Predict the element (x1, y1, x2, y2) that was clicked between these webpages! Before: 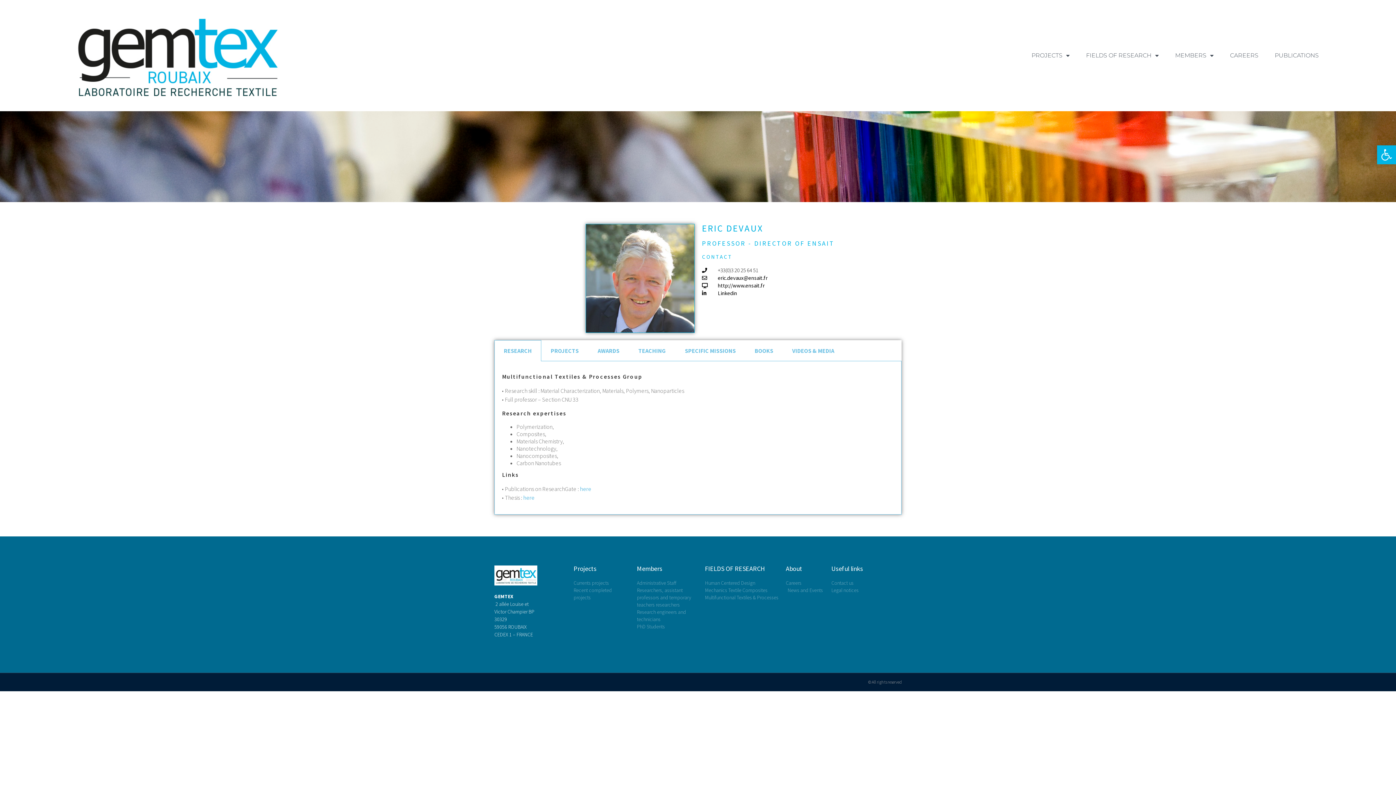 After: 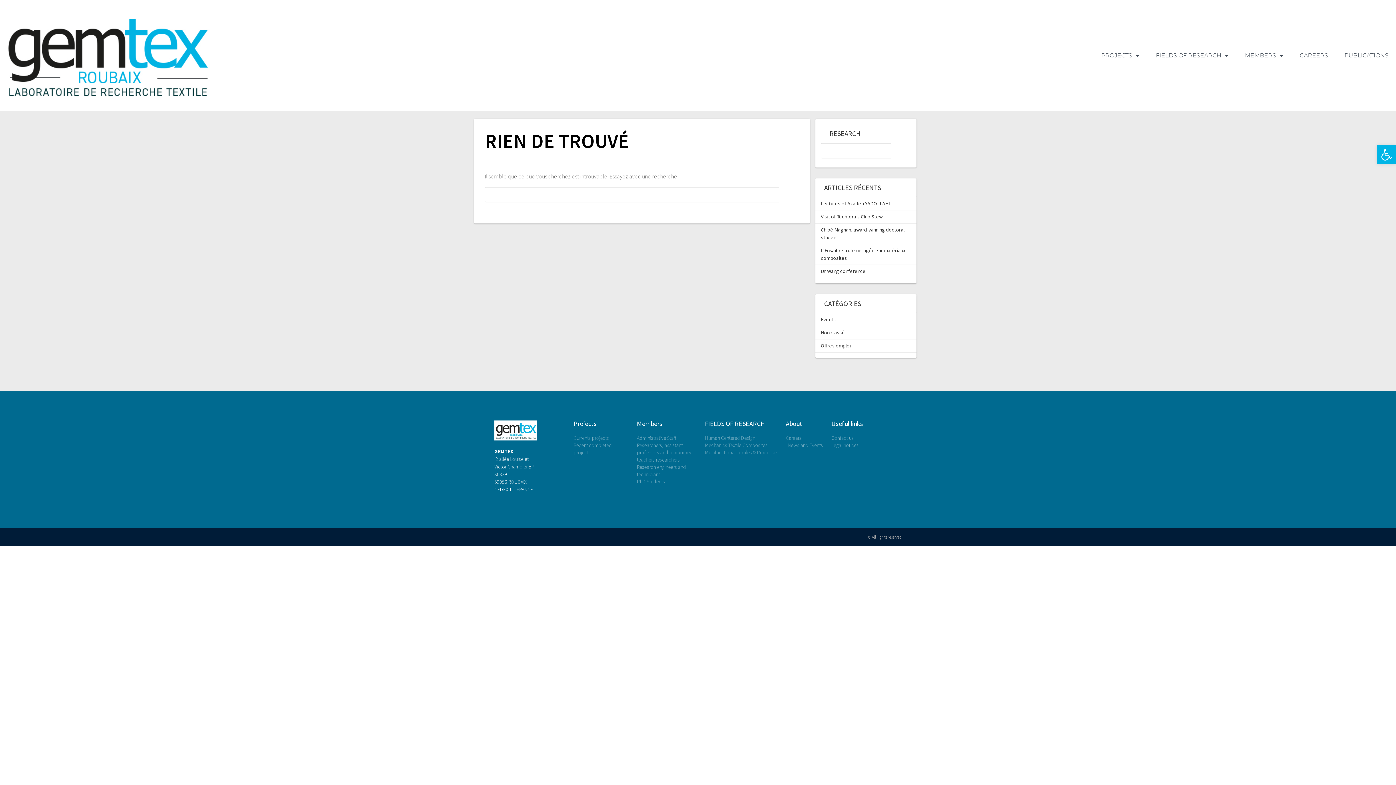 Action: bbox: (786, 586, 824, 594) label: News and Events